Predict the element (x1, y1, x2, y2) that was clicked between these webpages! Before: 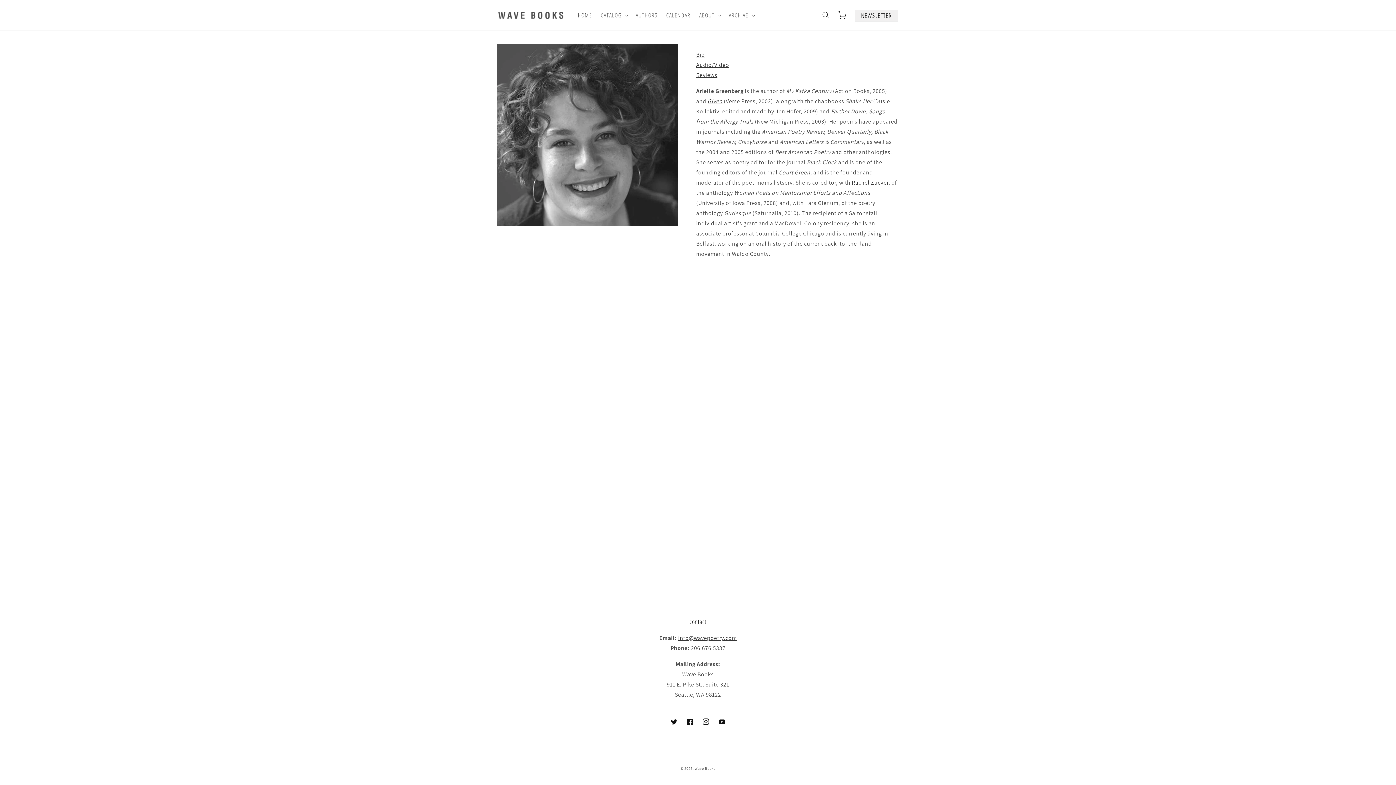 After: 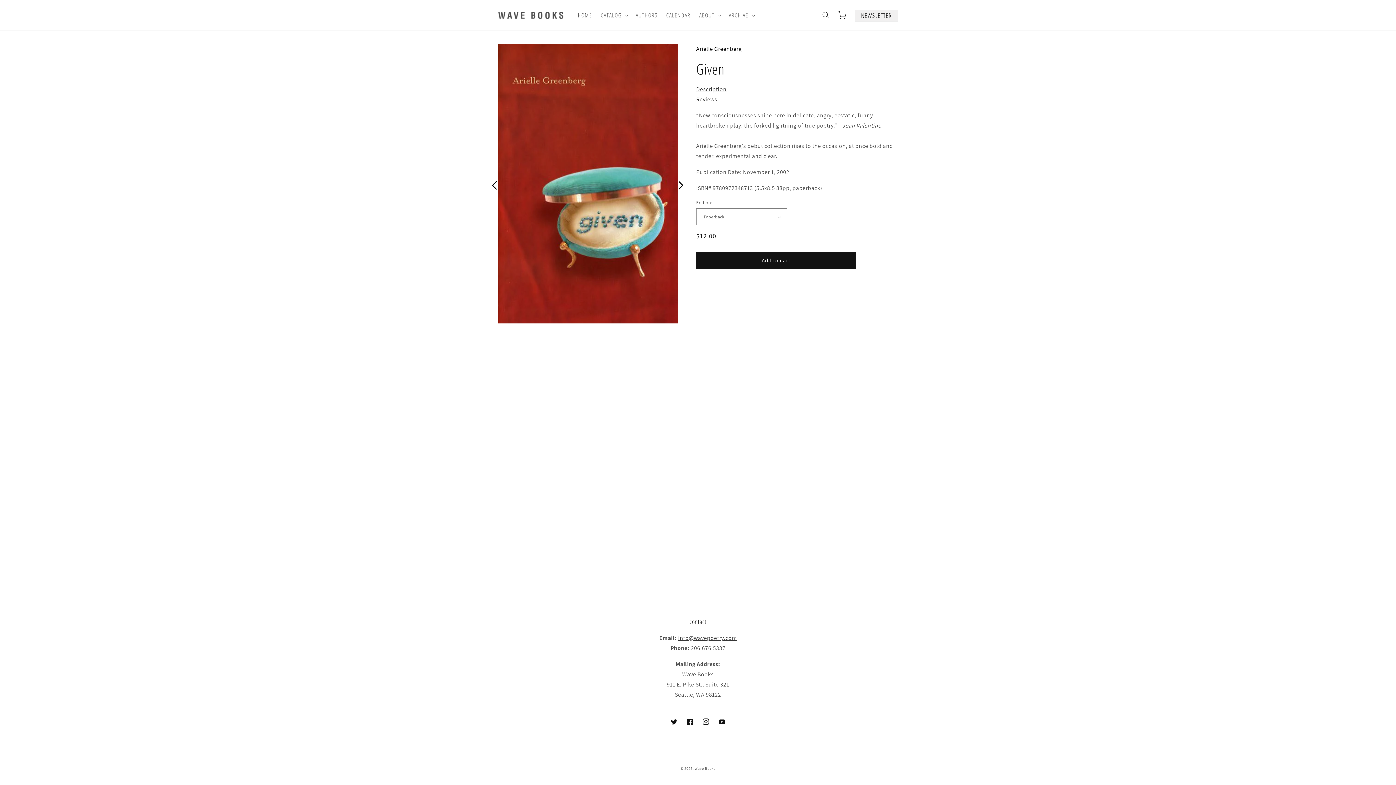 Action: bbox: (707, 97, 722, 105) label: Given